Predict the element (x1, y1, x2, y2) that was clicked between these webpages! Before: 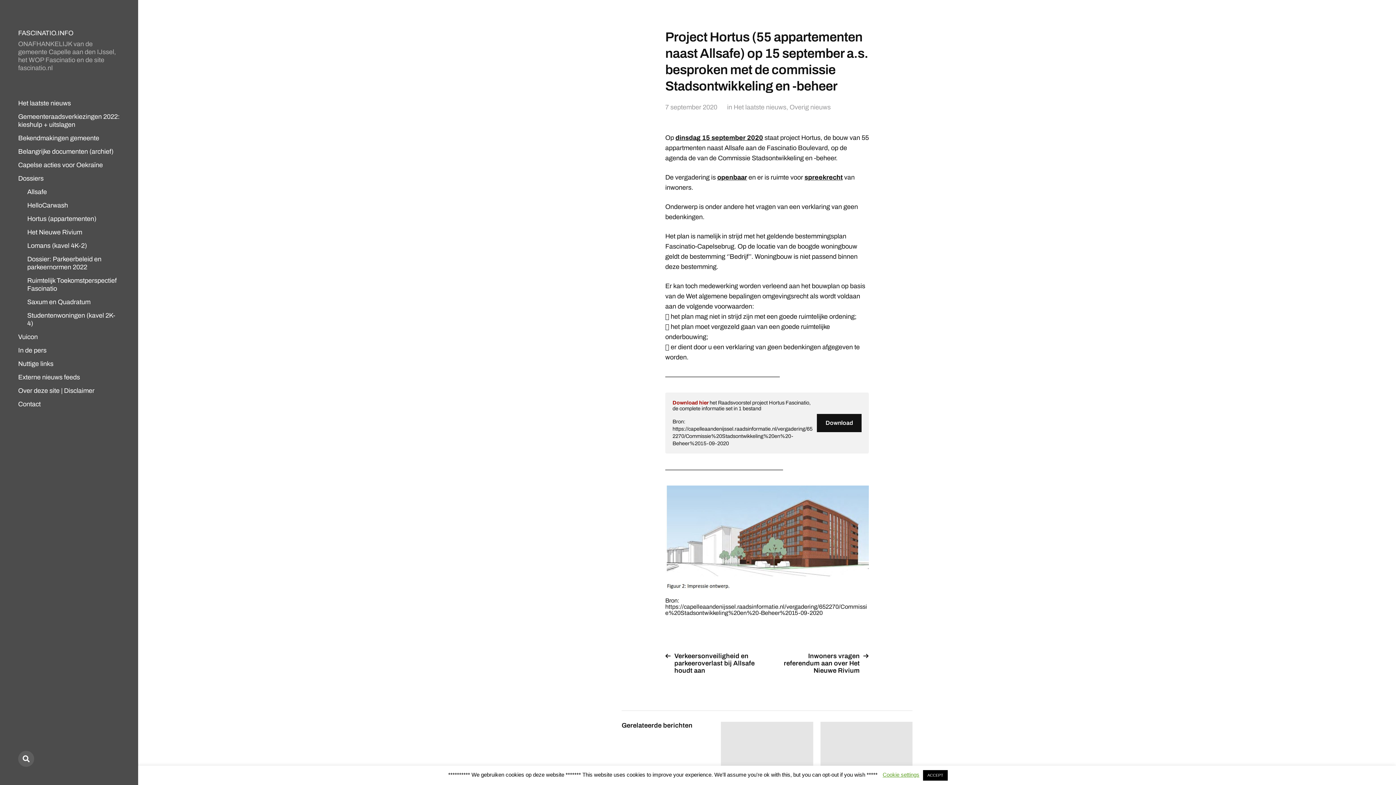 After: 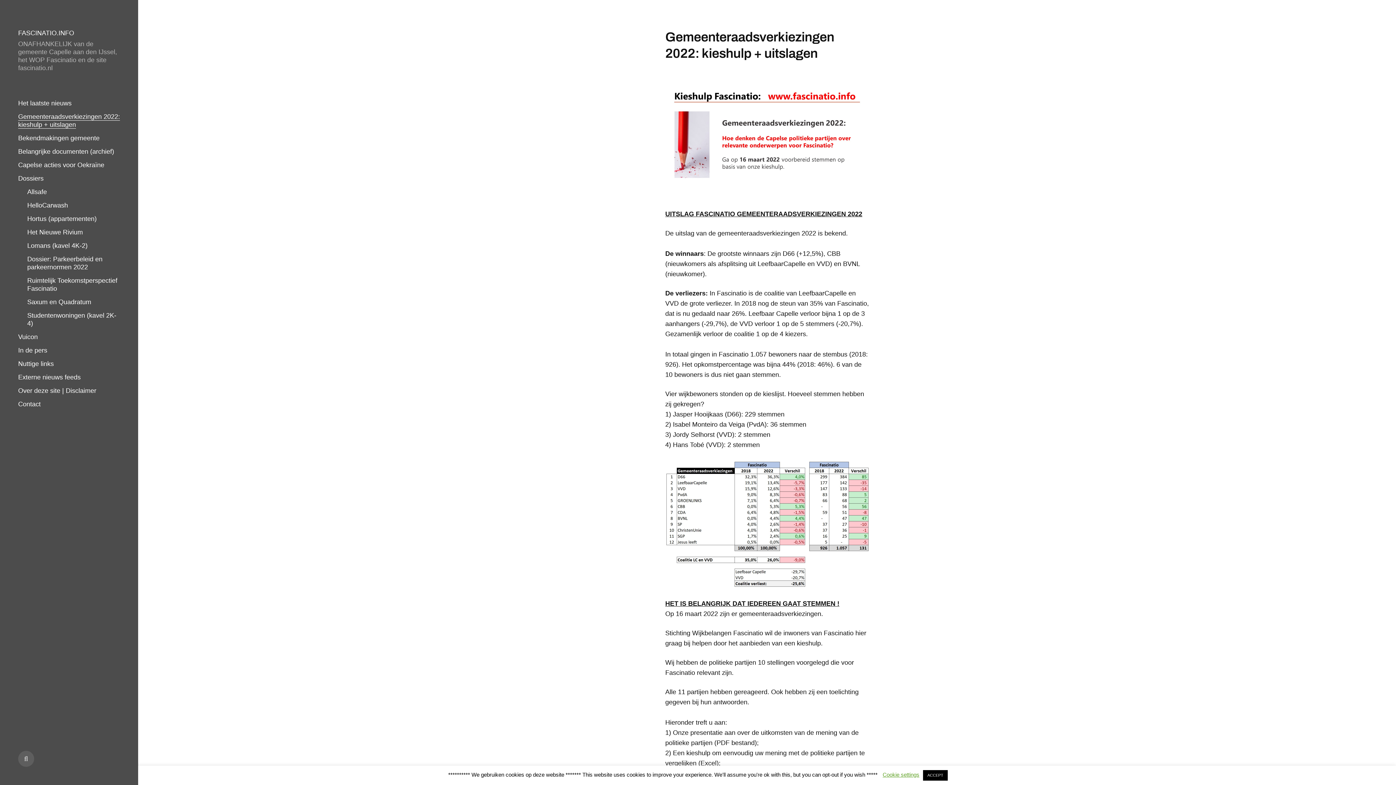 Action: label: Gemeenteraadsverkiezingen 2022: kieshulp + uitslagen bbox: (18, 113, 119, 128)